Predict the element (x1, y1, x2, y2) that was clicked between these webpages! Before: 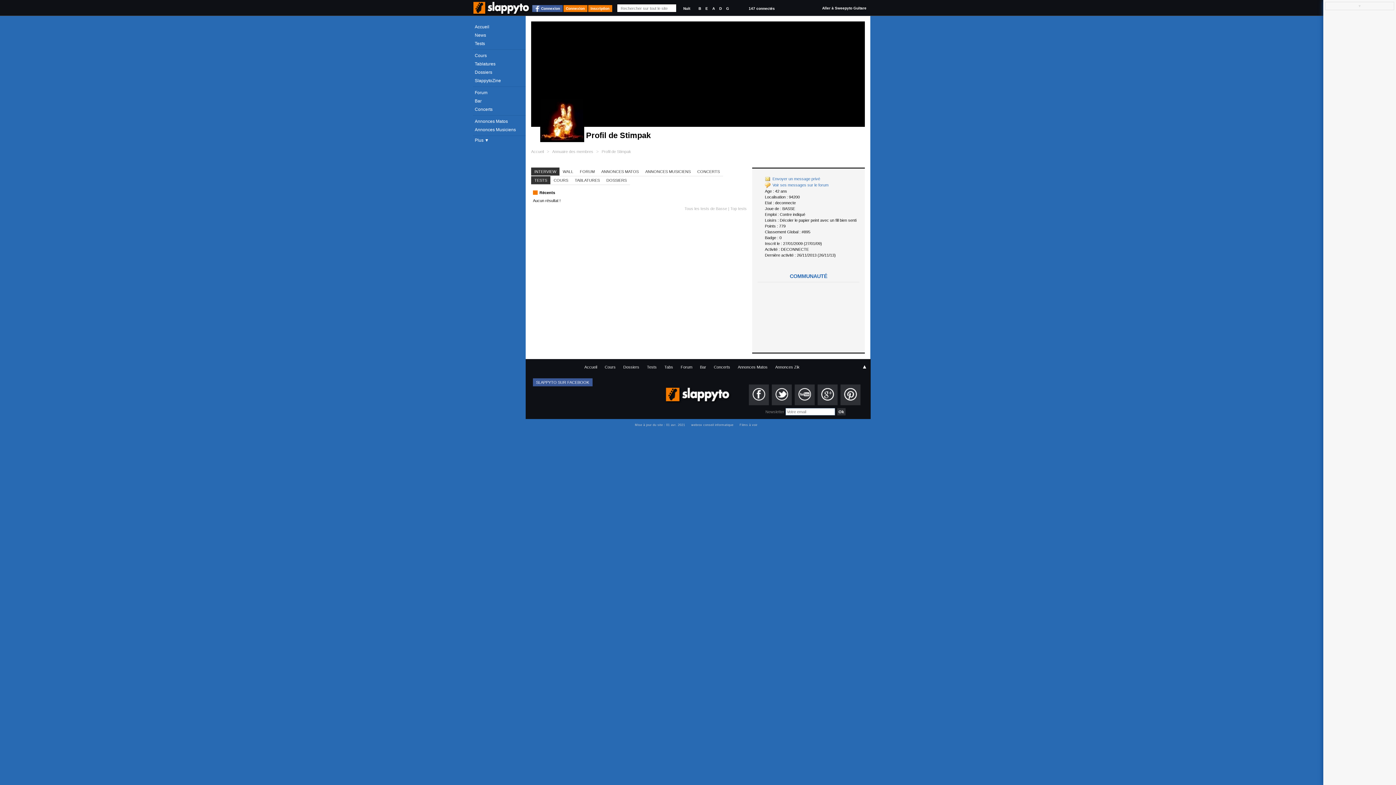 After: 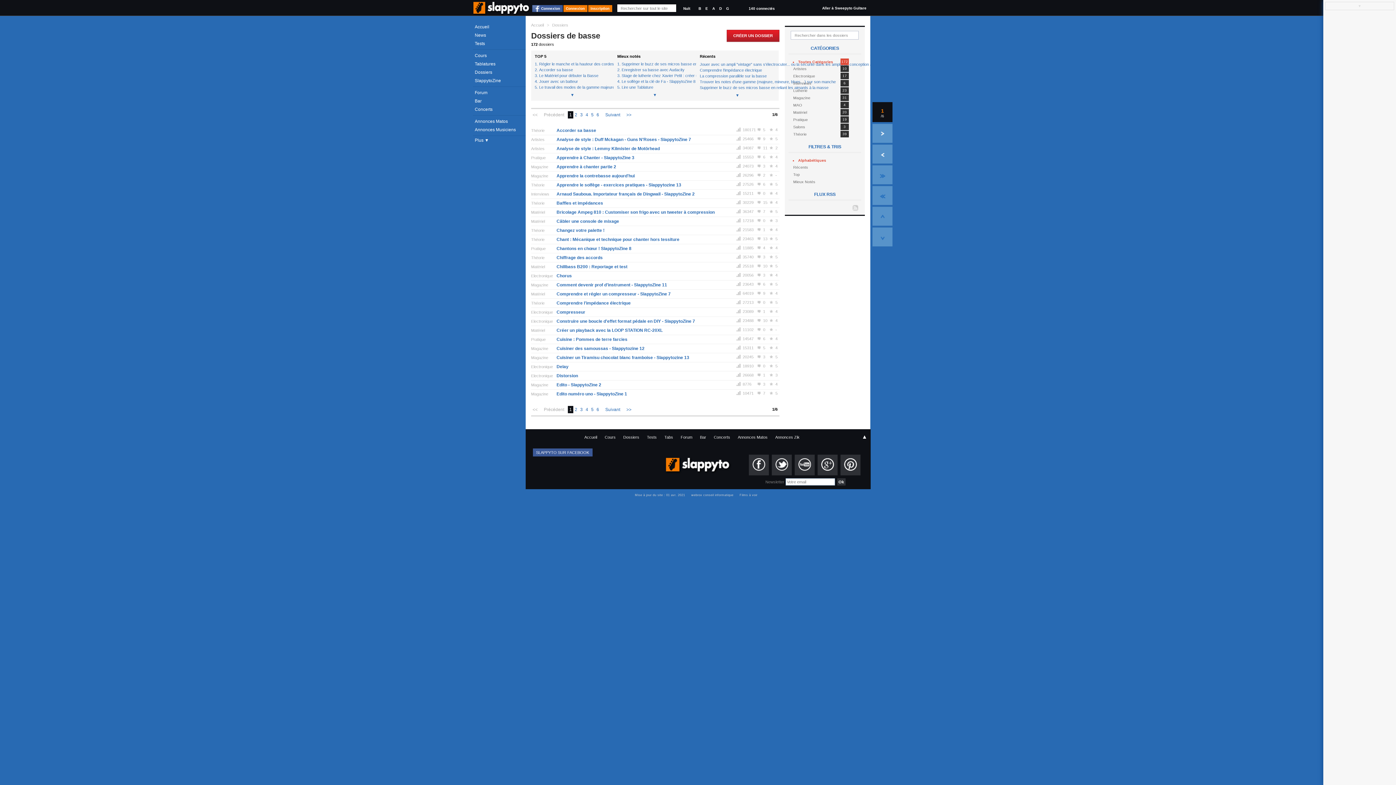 Action: bbox: (473, 68, 525, 76) label: Dossiers